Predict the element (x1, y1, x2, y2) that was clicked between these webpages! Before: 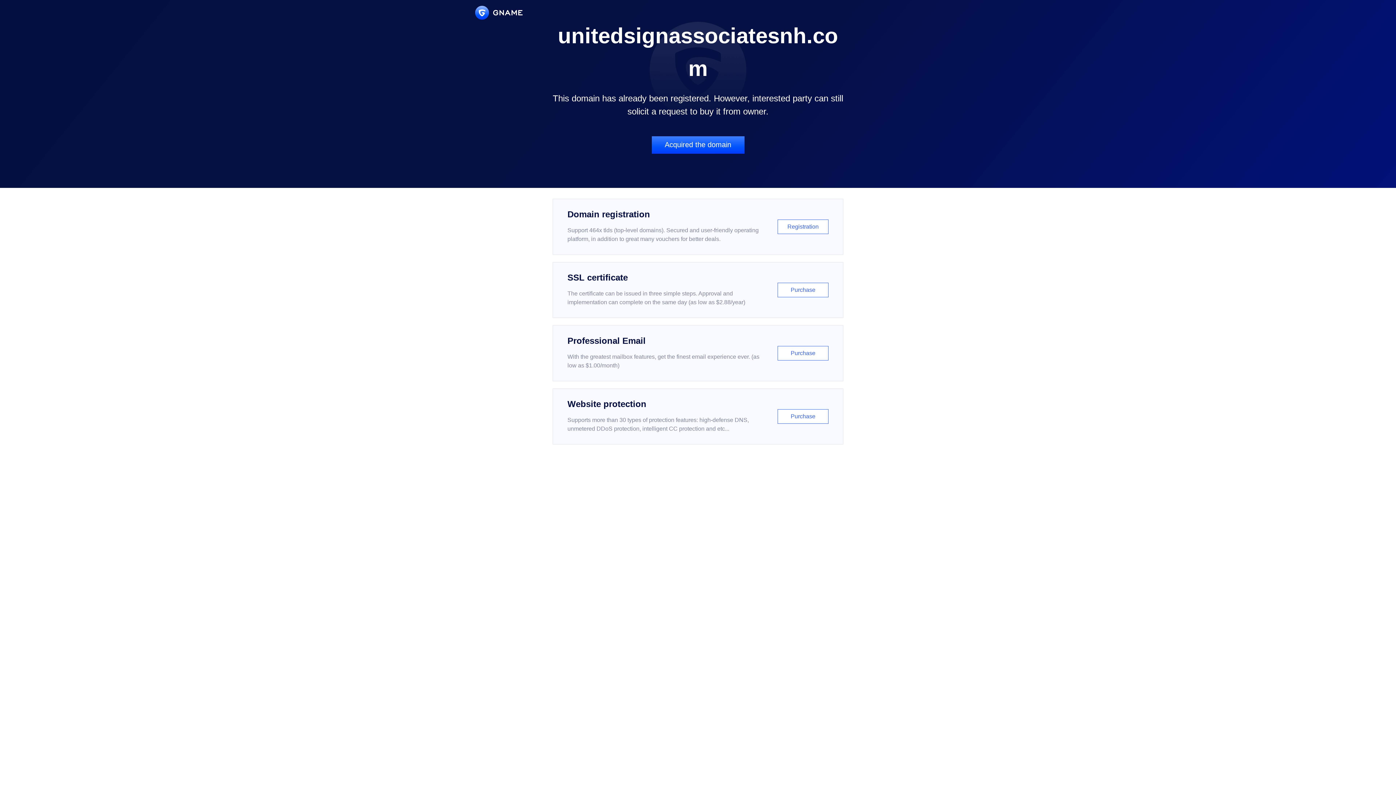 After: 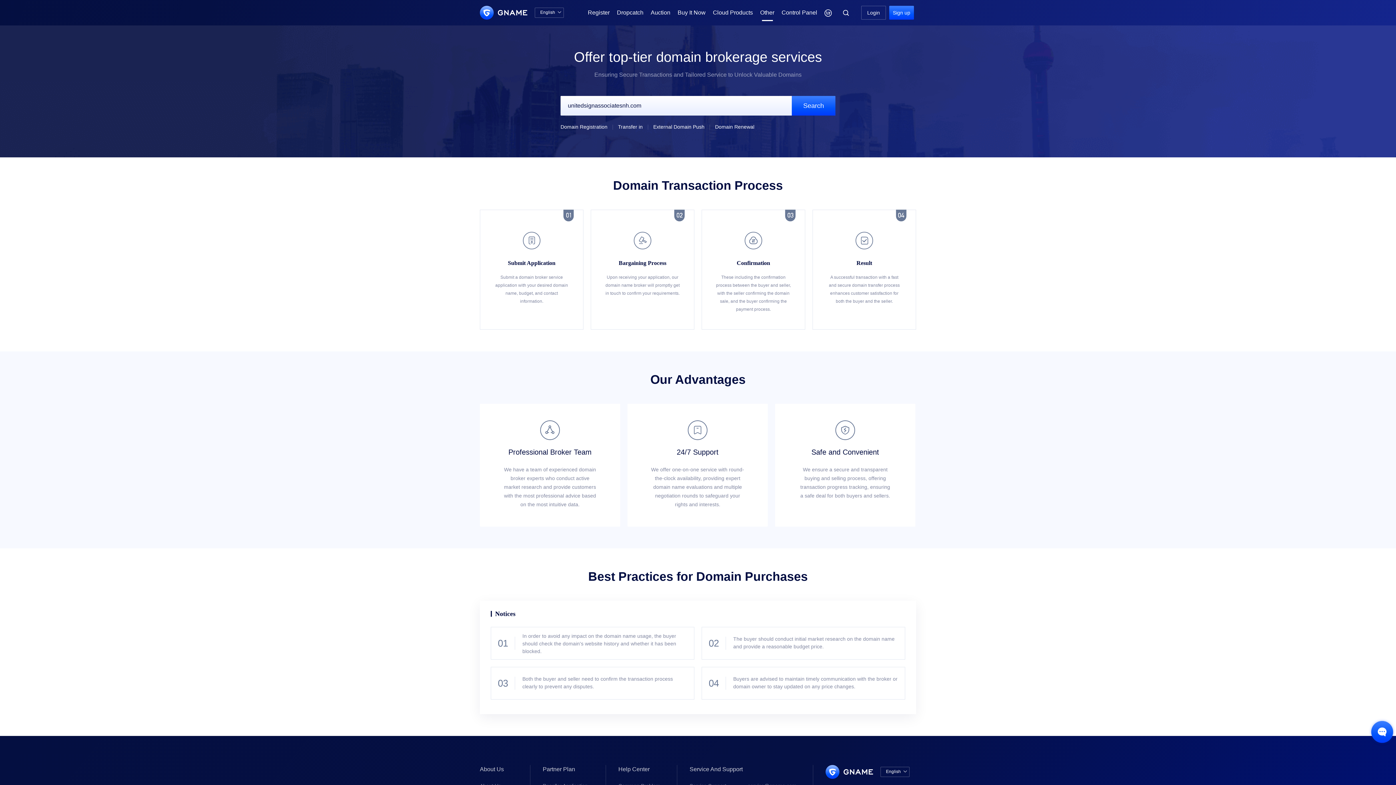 Action: bbox: (651, 136, 744, 153) label: Acquired the domain